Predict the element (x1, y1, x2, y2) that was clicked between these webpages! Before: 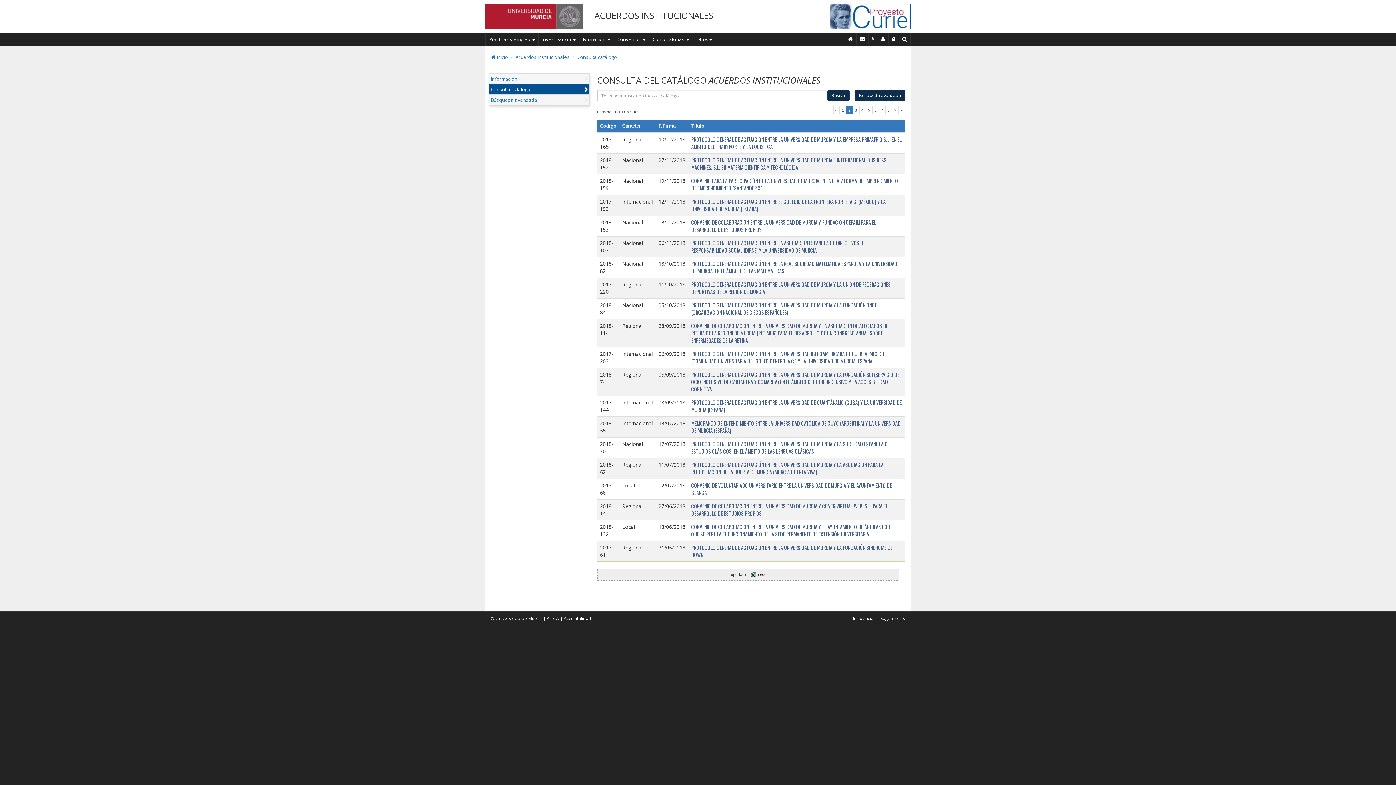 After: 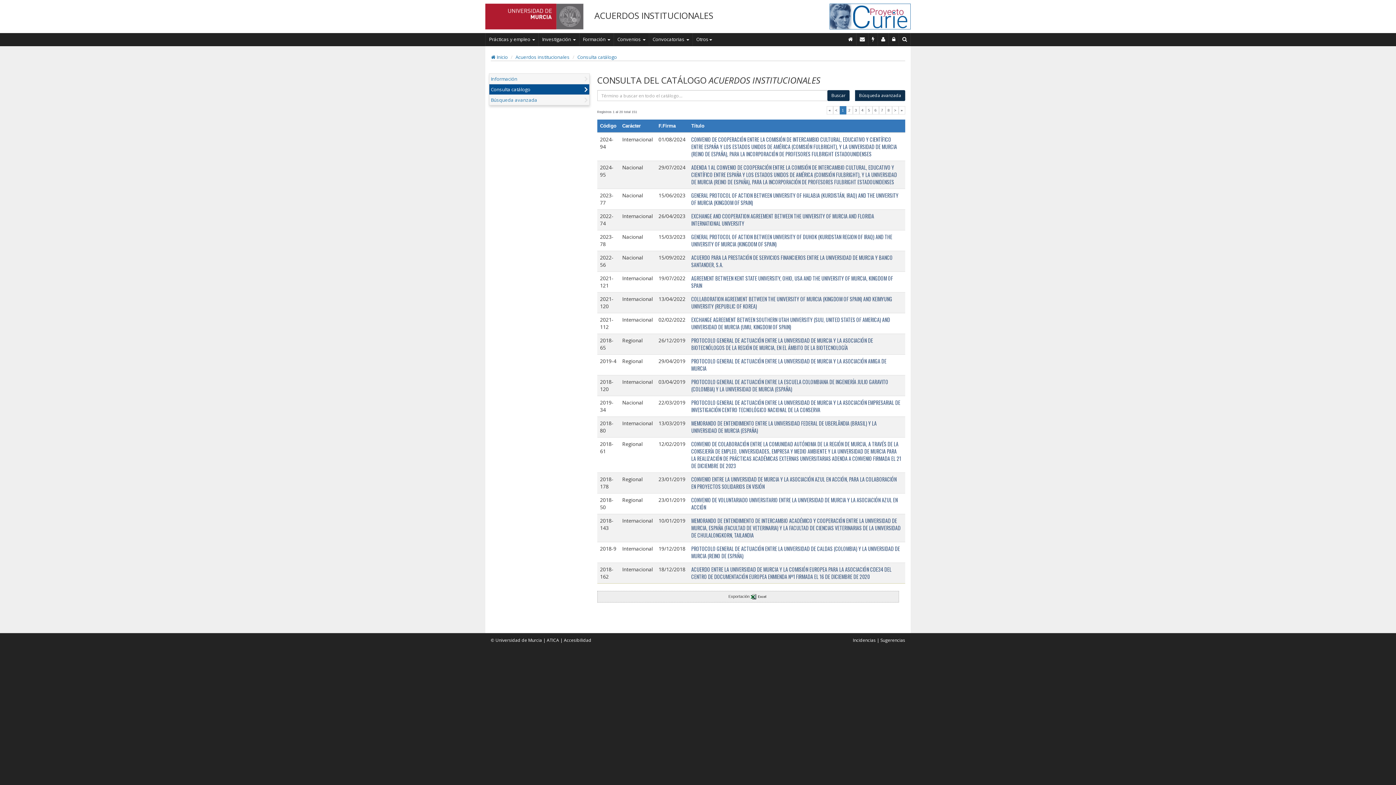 Action: label: Consulta catálogo bbox: (577, 53, 617, 60)